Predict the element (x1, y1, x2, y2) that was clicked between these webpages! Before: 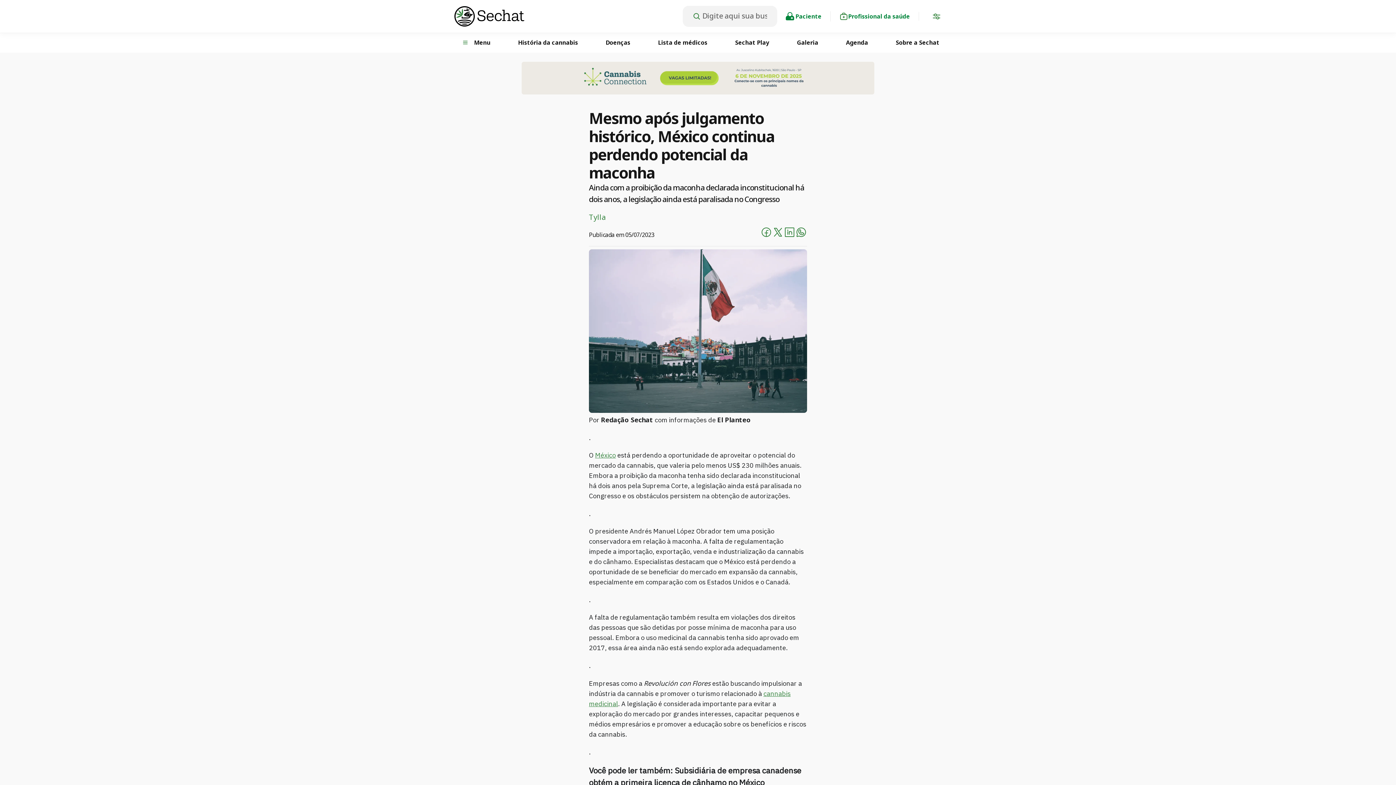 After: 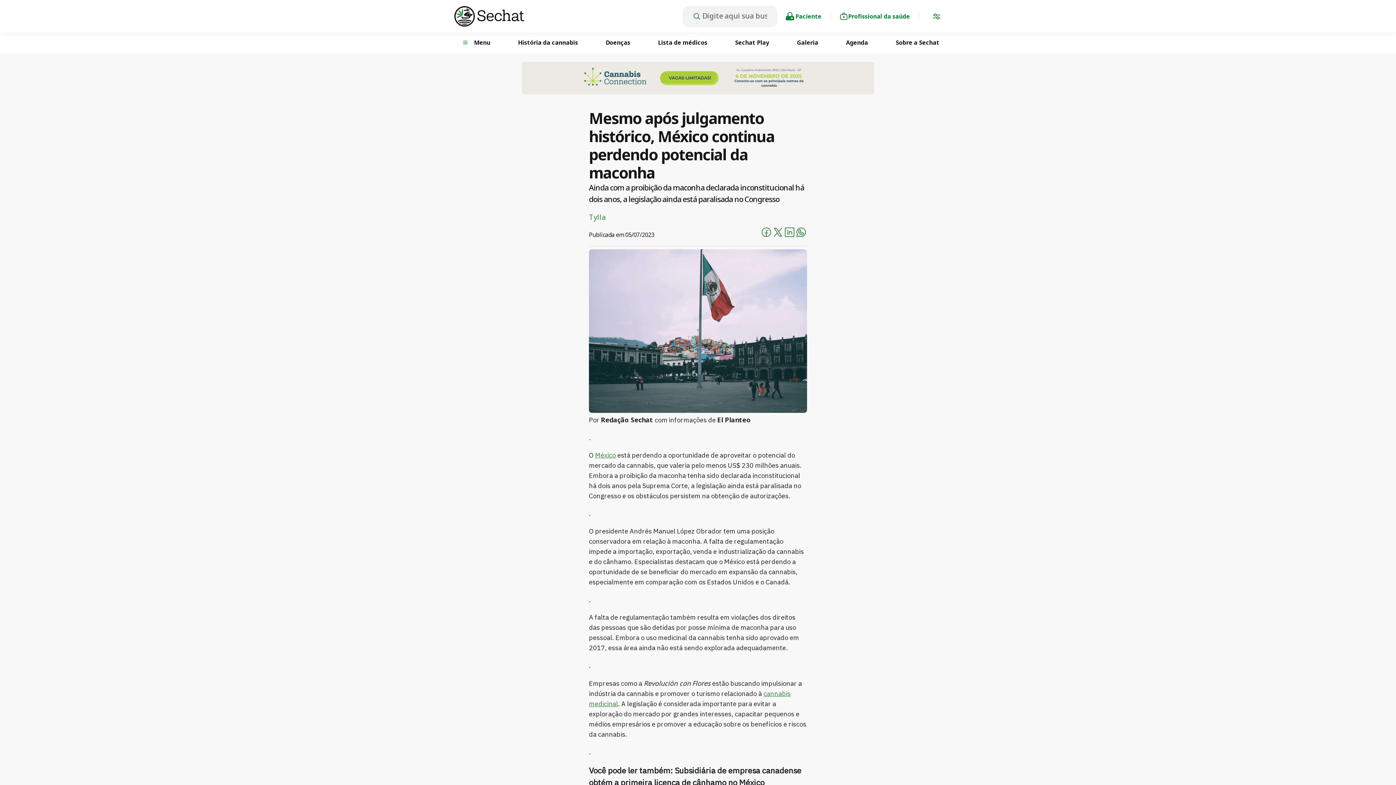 Action: label: Tylla bbox: (589, 212, 605, 222)